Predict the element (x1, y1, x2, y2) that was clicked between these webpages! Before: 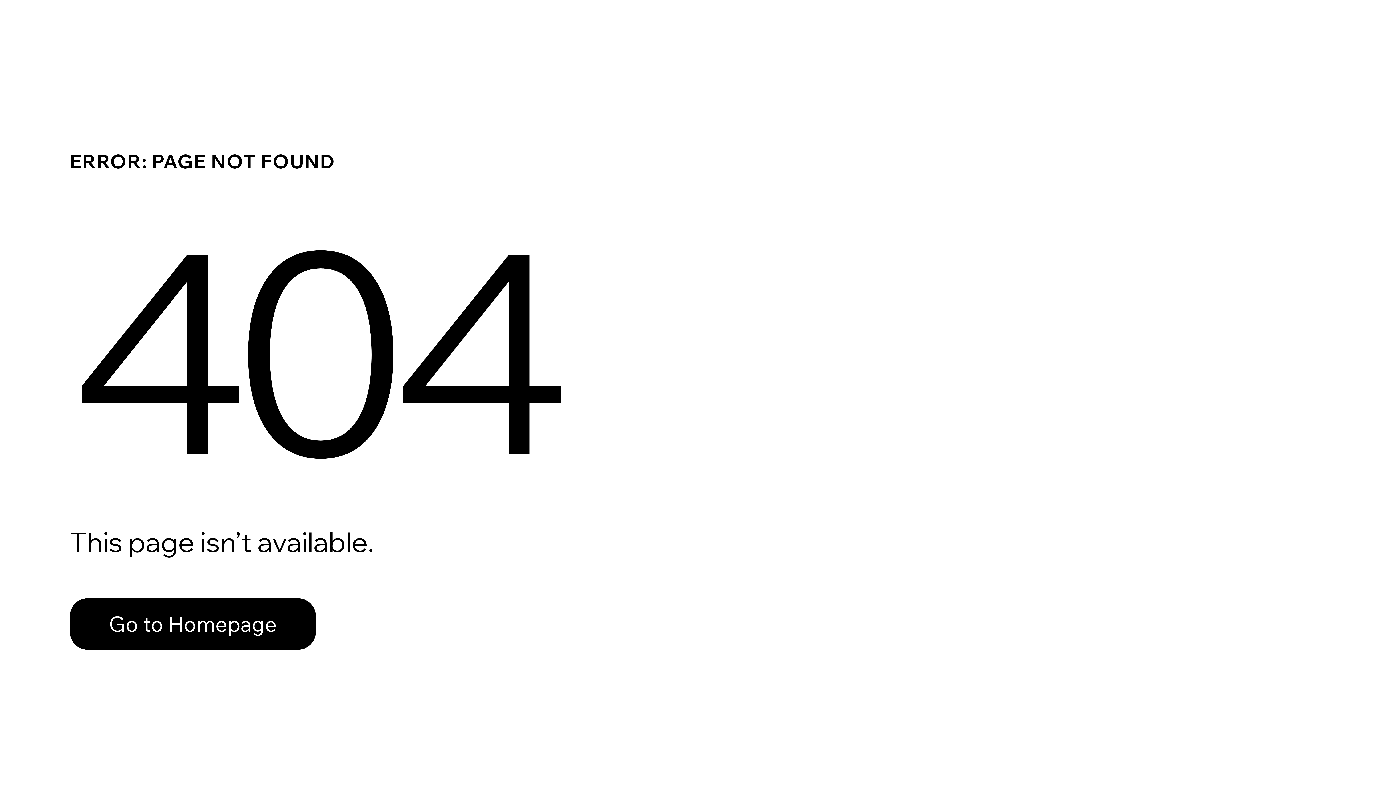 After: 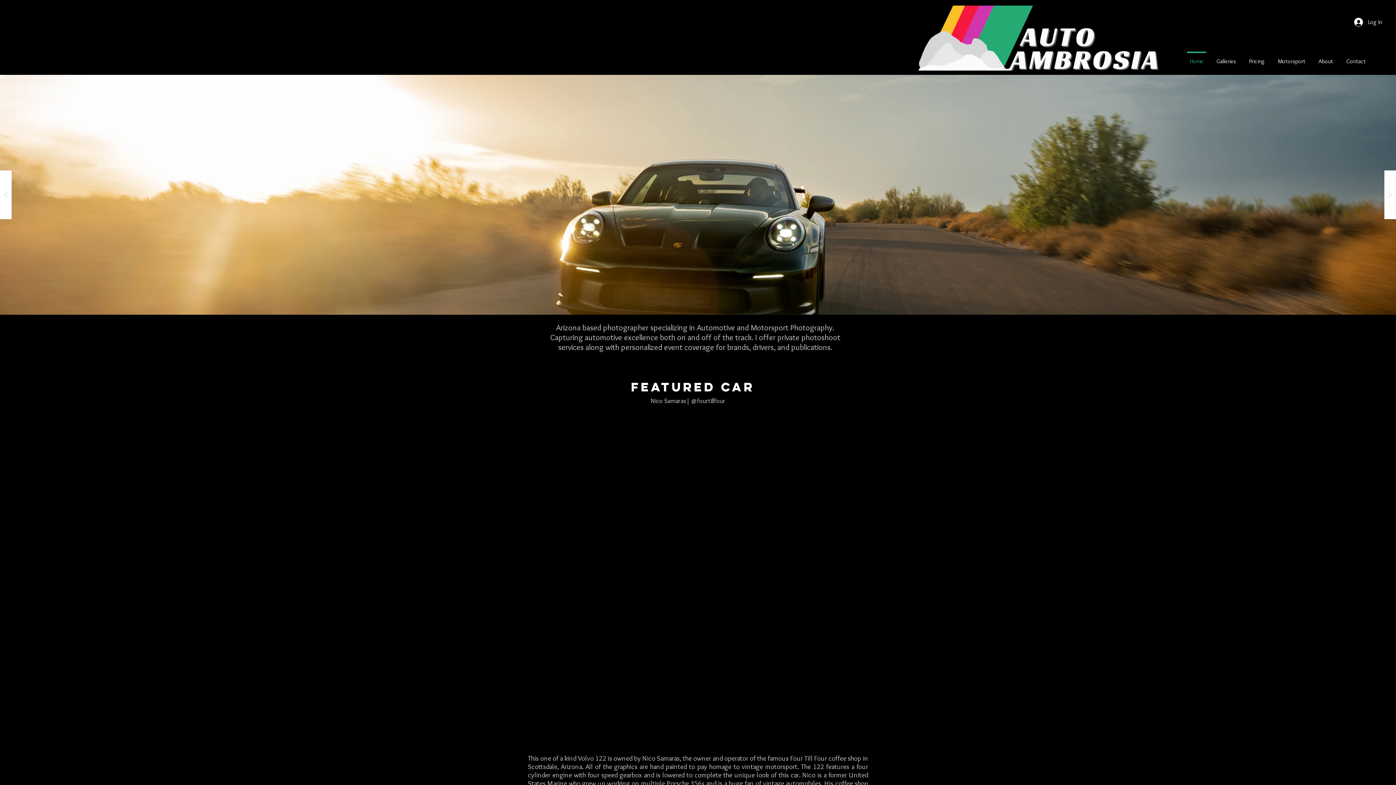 Action: bbox: (69, 598, 316, 650) label: Go to Homepage